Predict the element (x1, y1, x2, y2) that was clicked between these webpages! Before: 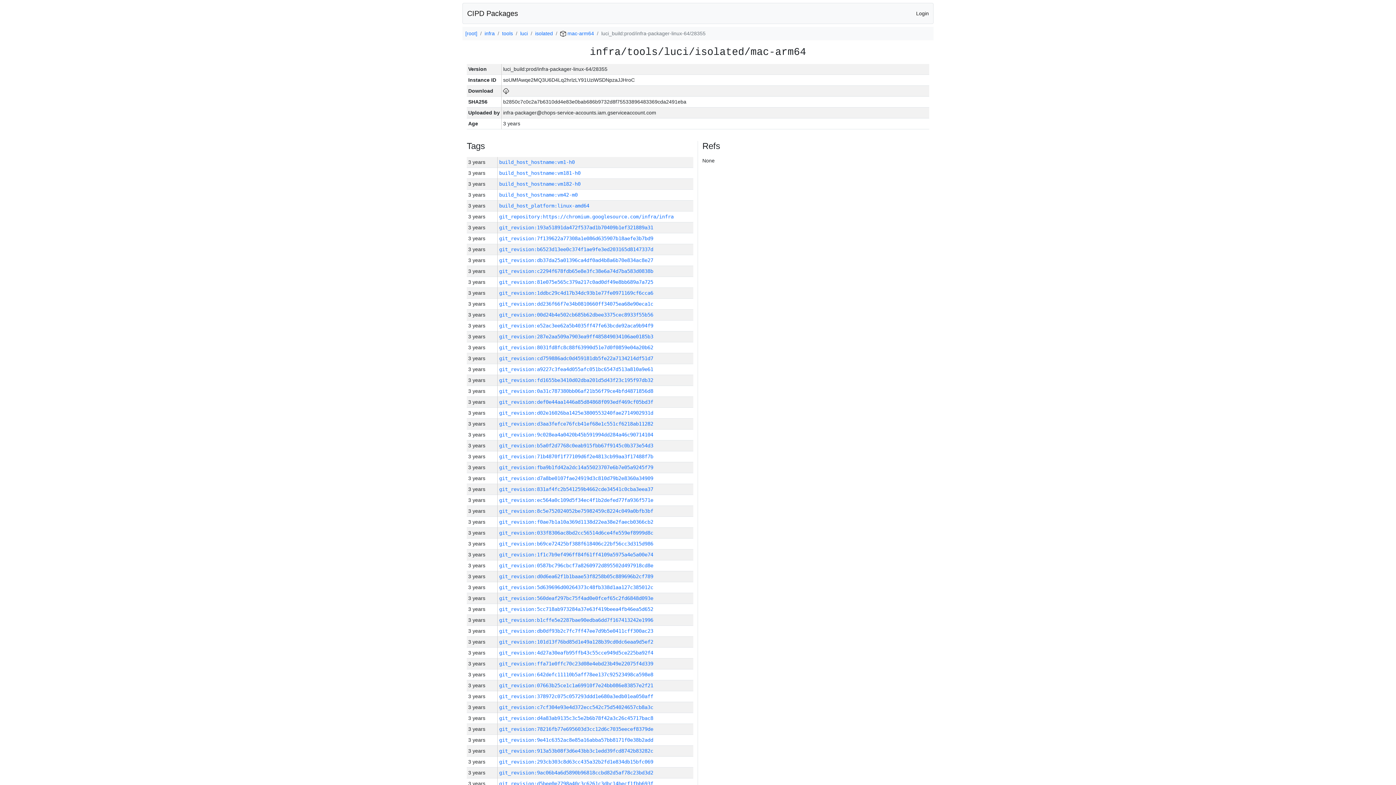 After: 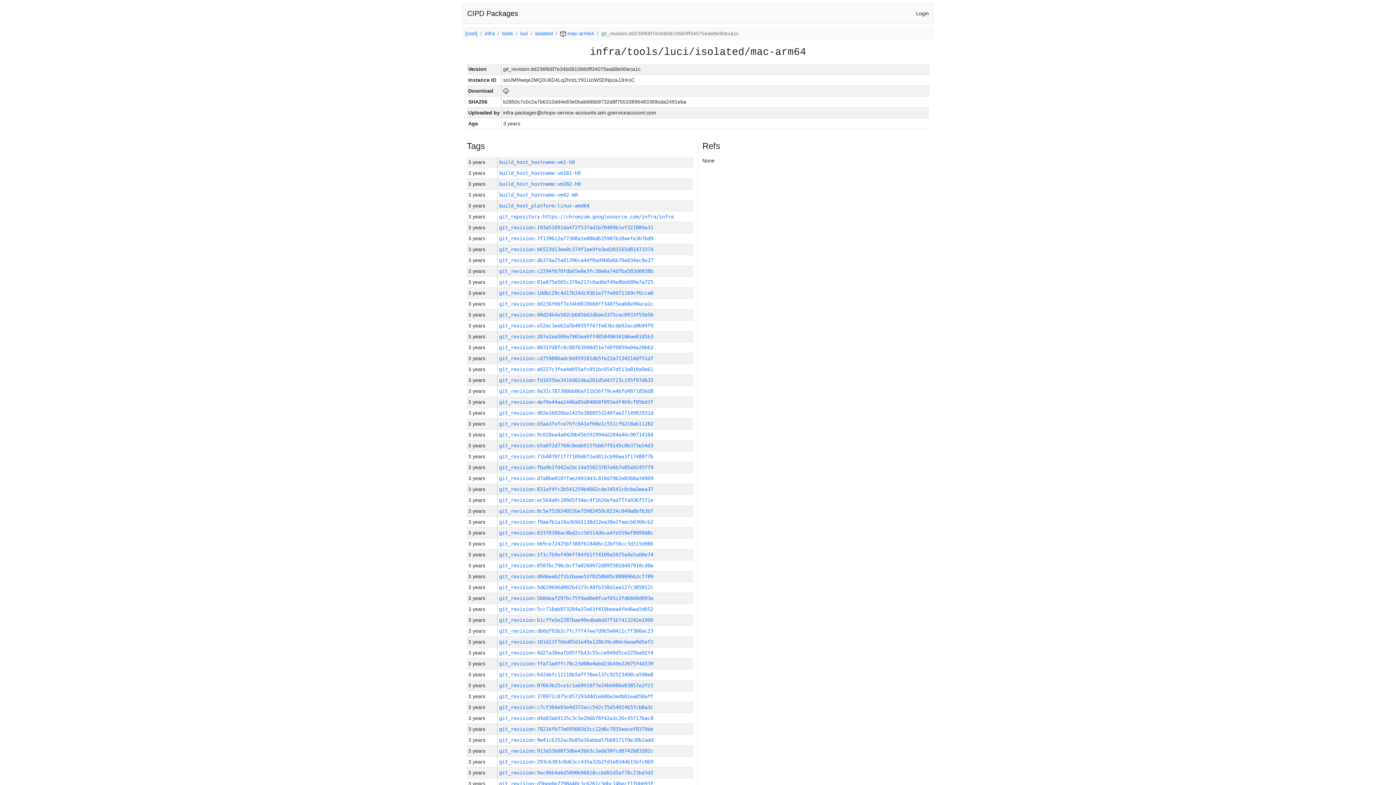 Action: label: git_revision:dd236f66f7e34b0810660ff34075ea68e90eca1c bbox: (499, 301, 653, 306)